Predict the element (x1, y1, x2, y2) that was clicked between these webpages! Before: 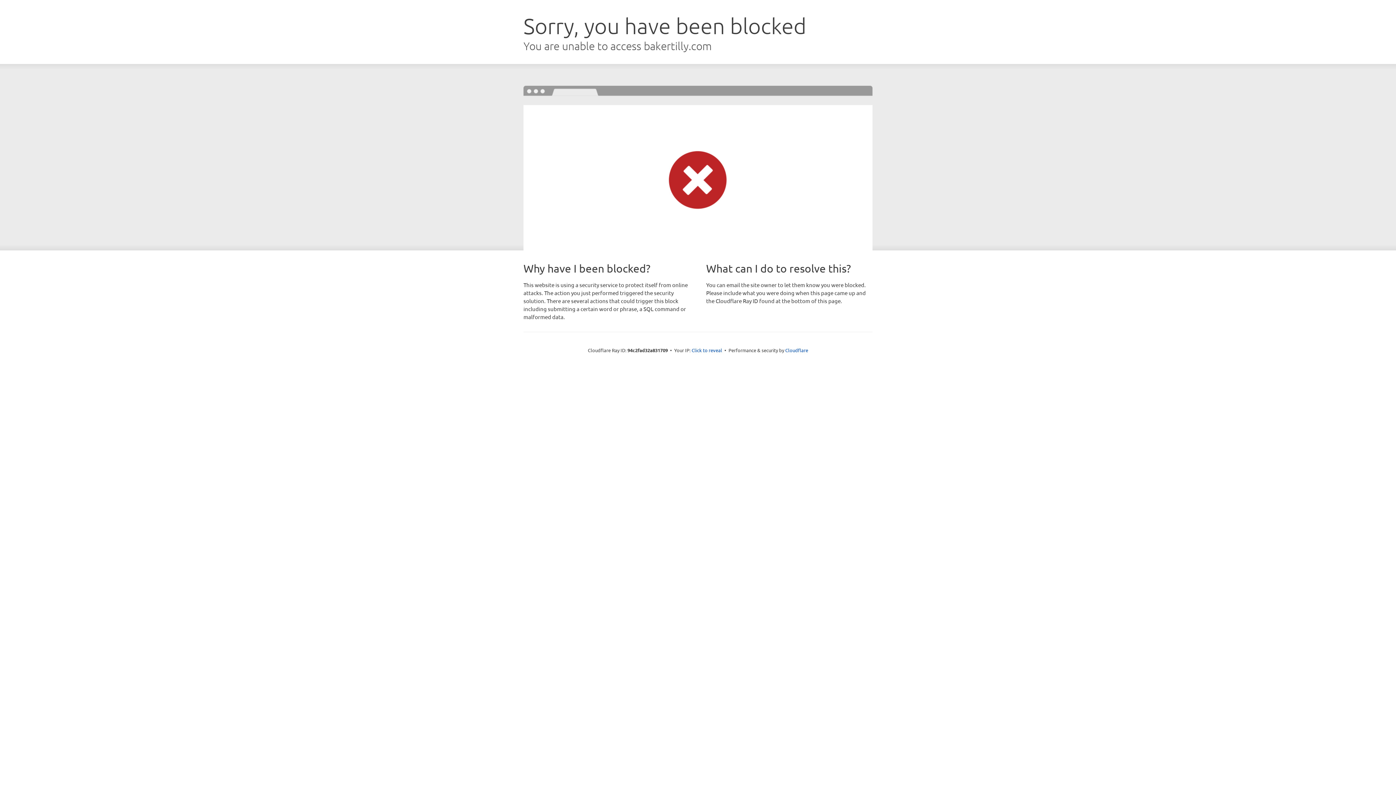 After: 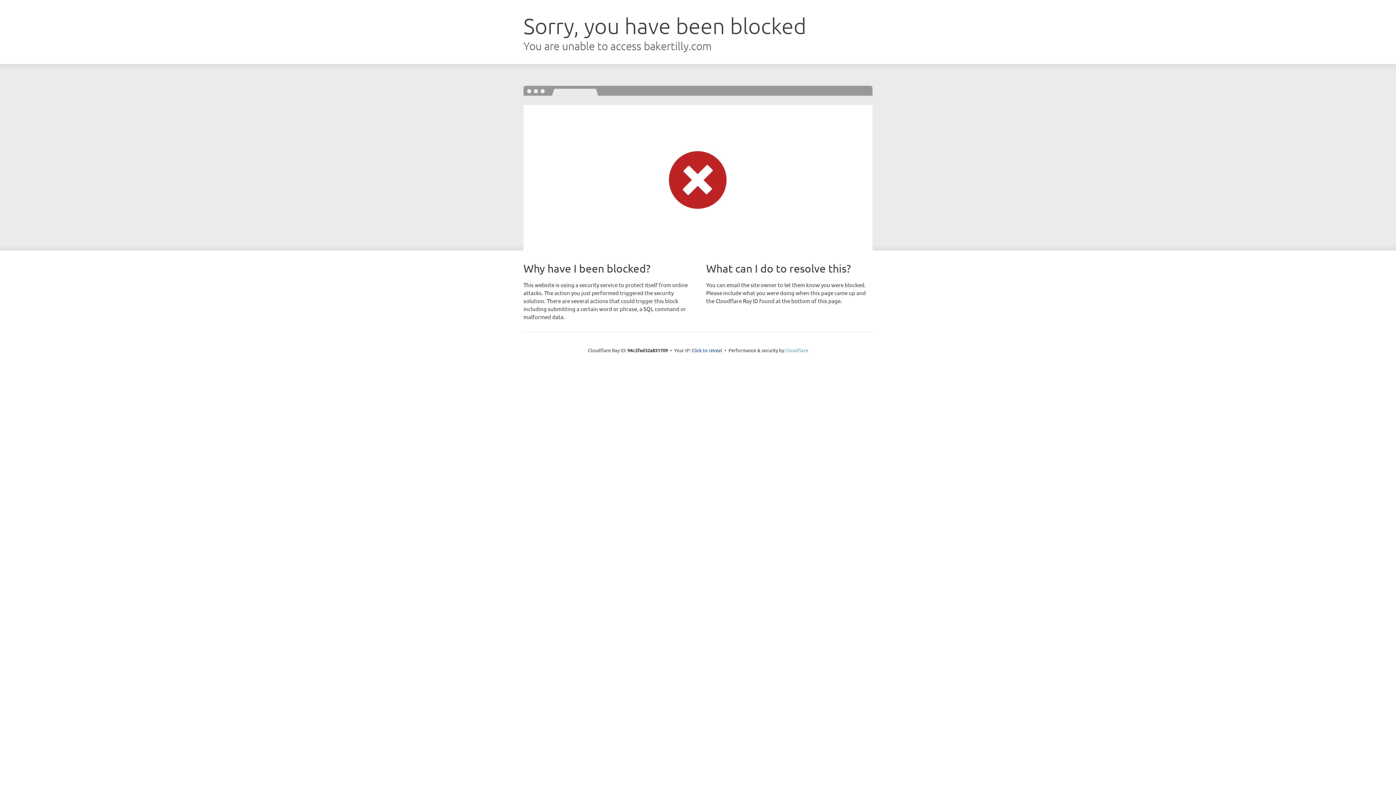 Action: bbox: (785, 347, 808, 353) label: Cloudflare